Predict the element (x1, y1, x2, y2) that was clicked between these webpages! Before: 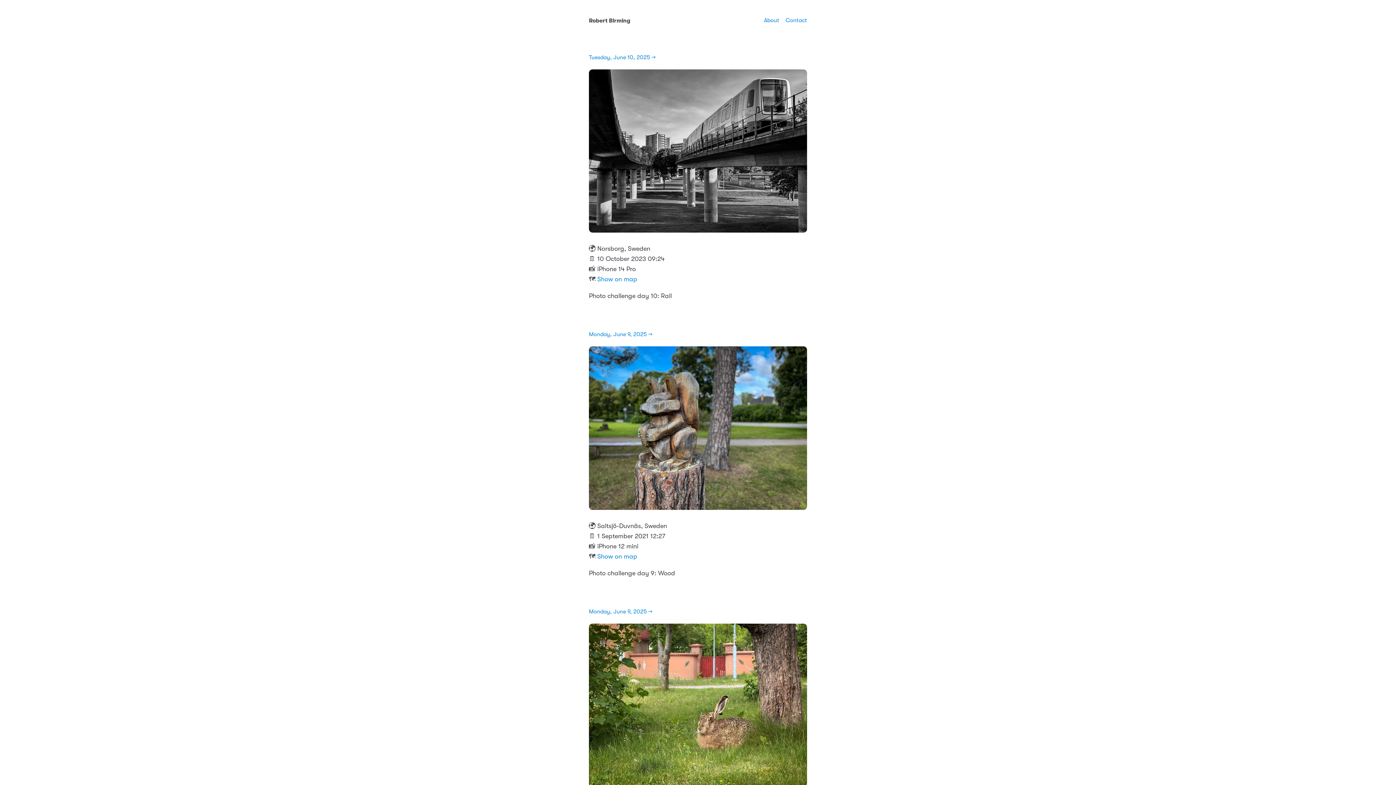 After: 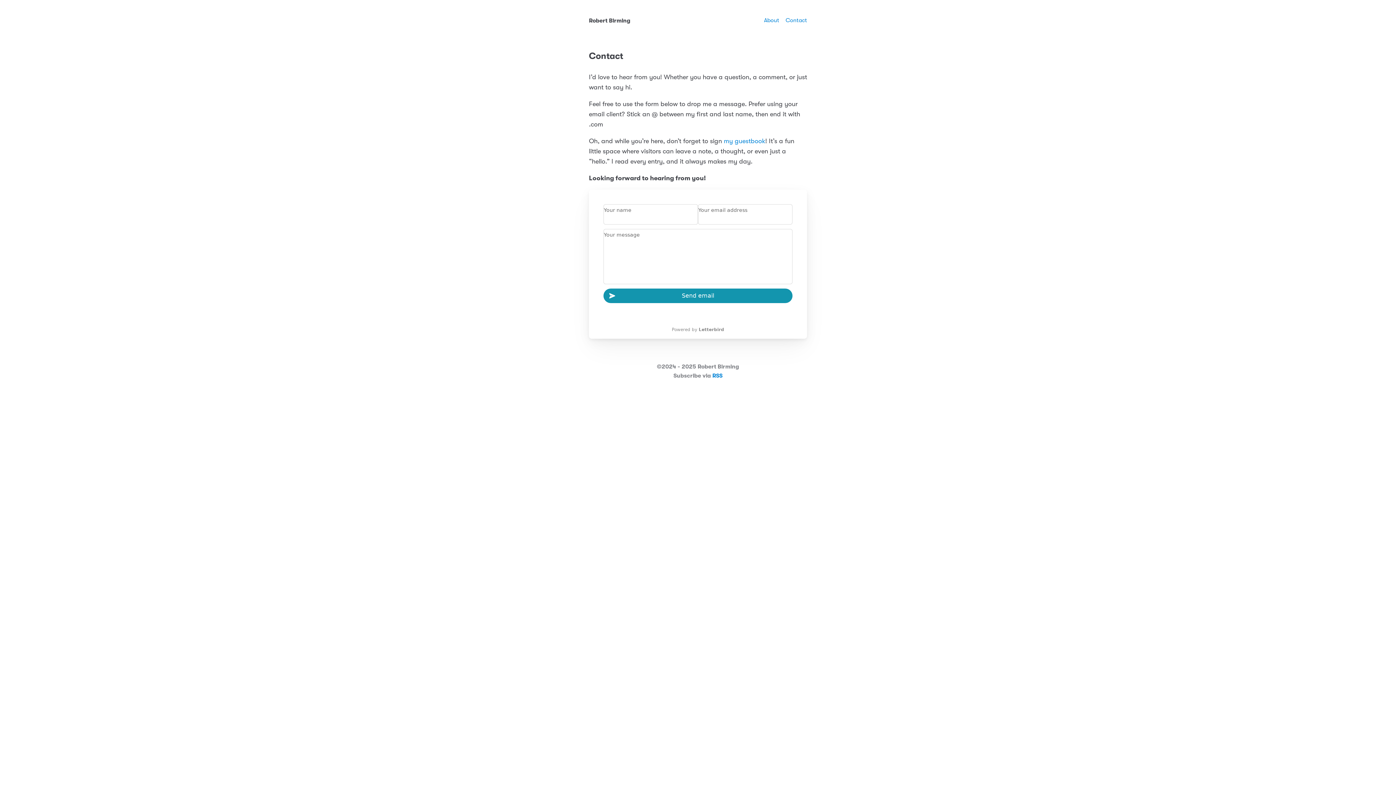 Action: bbox: (785, 16, 807, 23) label: Contact